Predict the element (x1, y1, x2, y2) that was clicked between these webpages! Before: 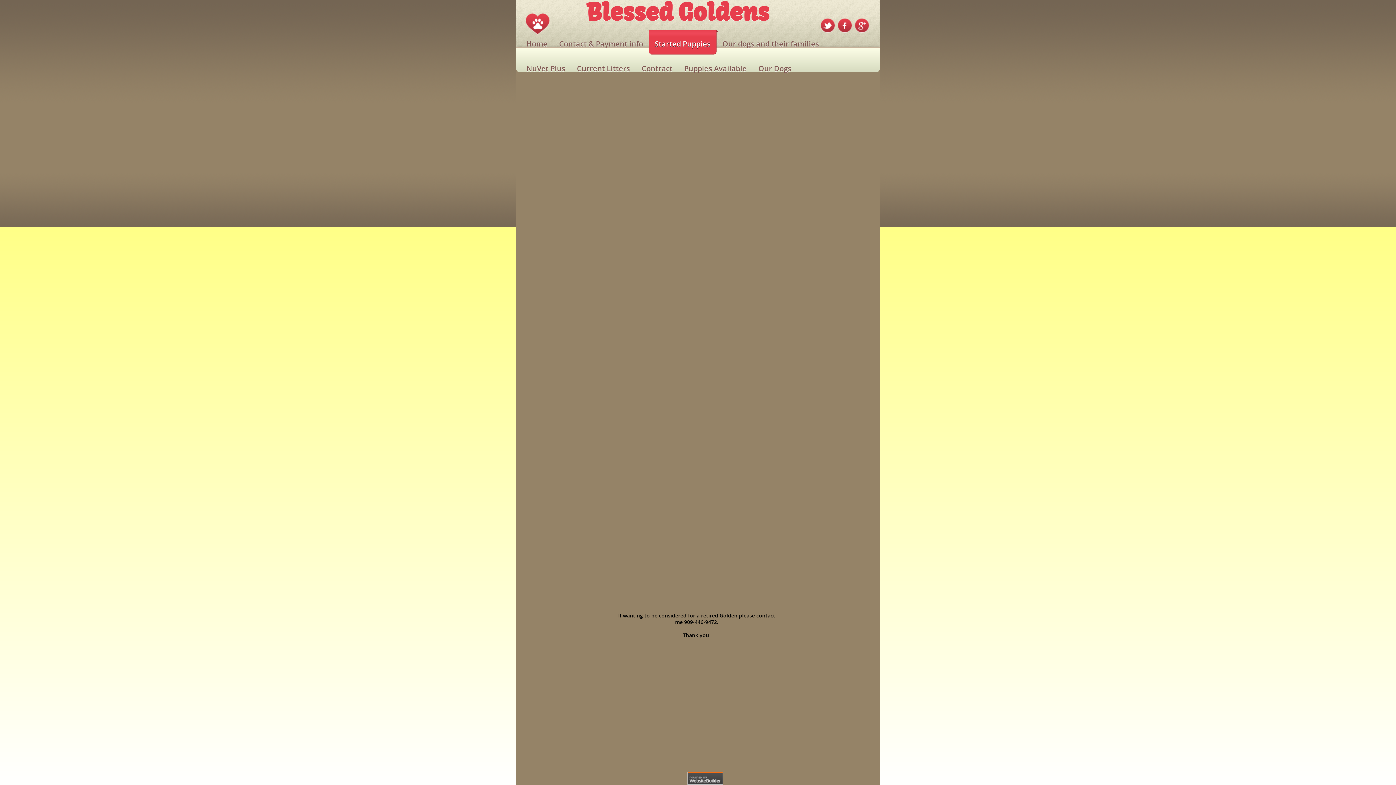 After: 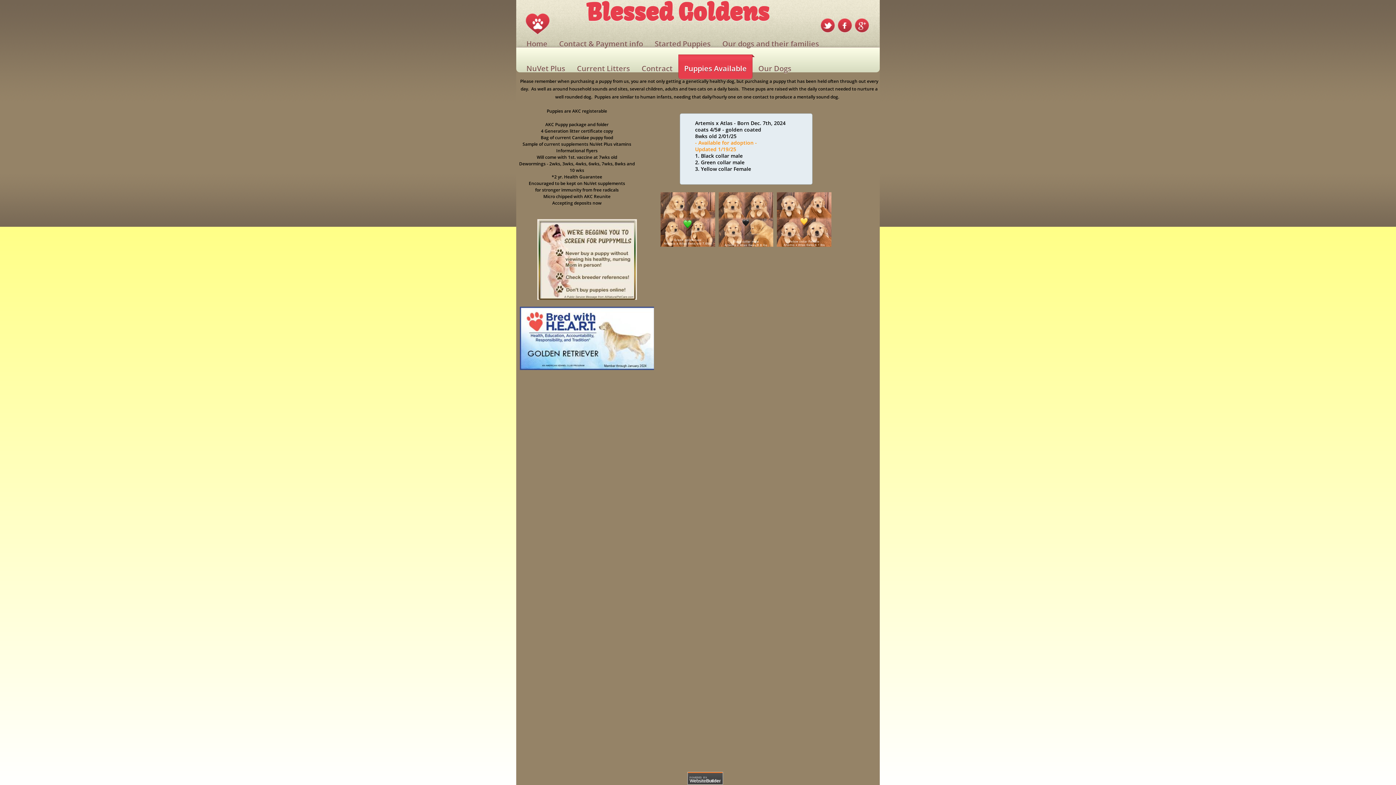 Action: bbox: (678, 54, 752, 79) label: Puppies Available